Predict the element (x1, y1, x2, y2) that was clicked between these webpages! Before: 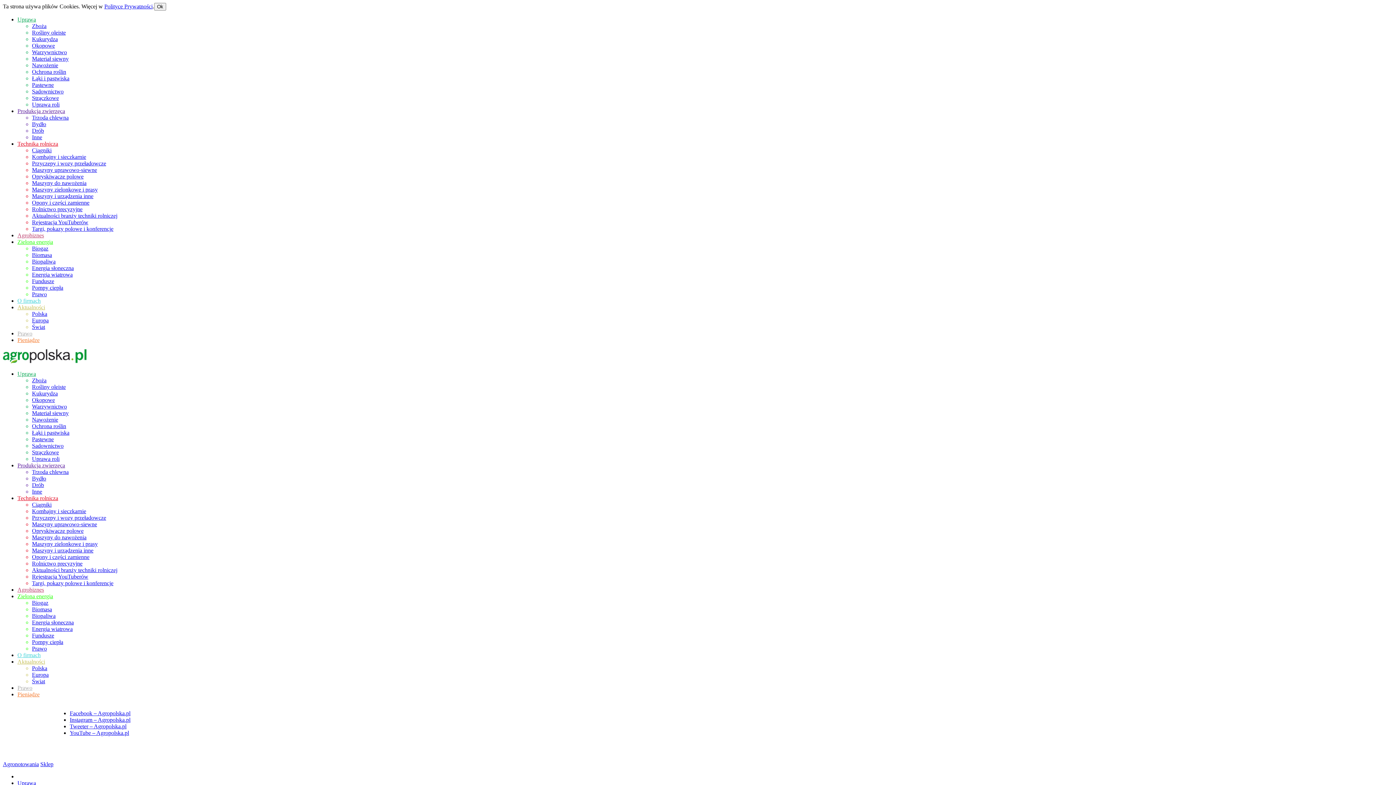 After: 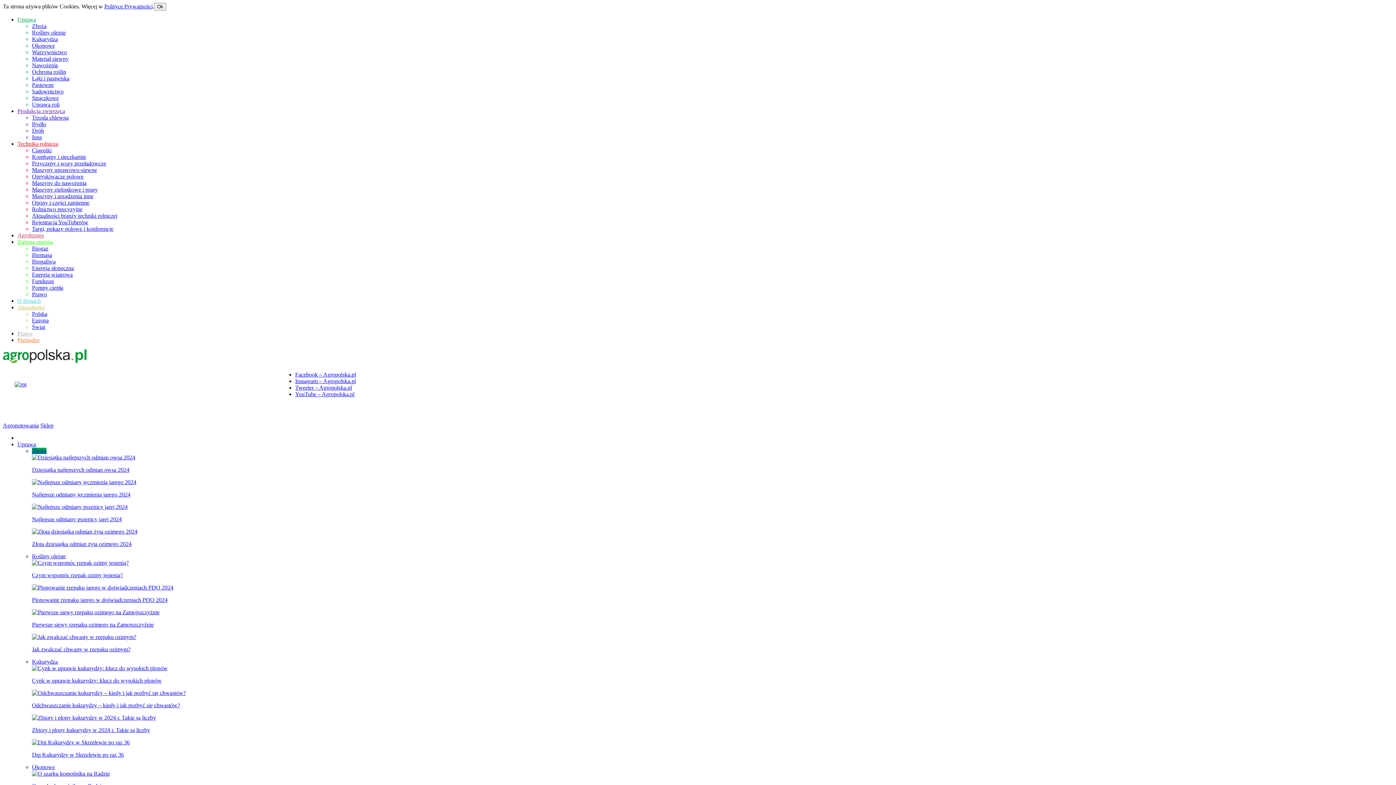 Action: bbox: (17, 462, 65, 468) label: Produkcja zwierzęca